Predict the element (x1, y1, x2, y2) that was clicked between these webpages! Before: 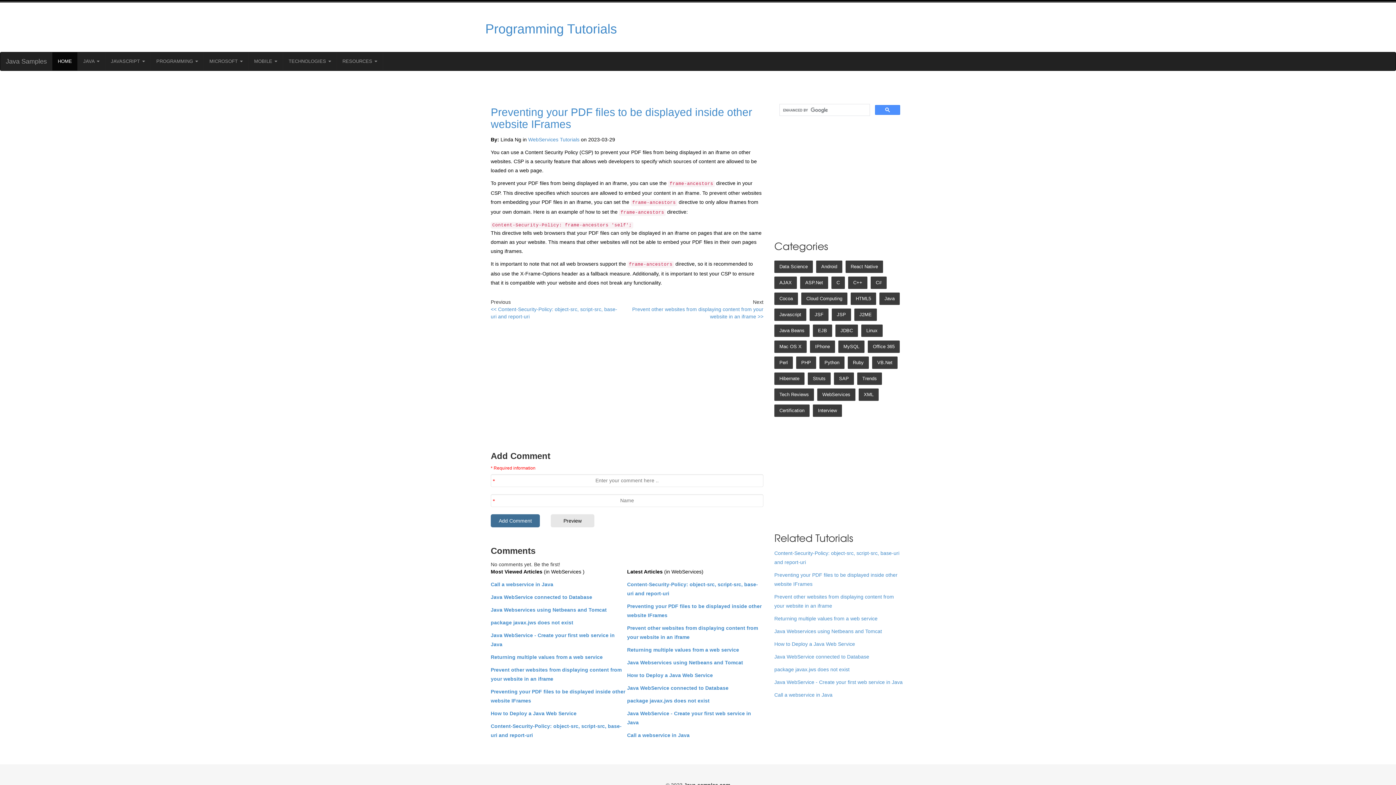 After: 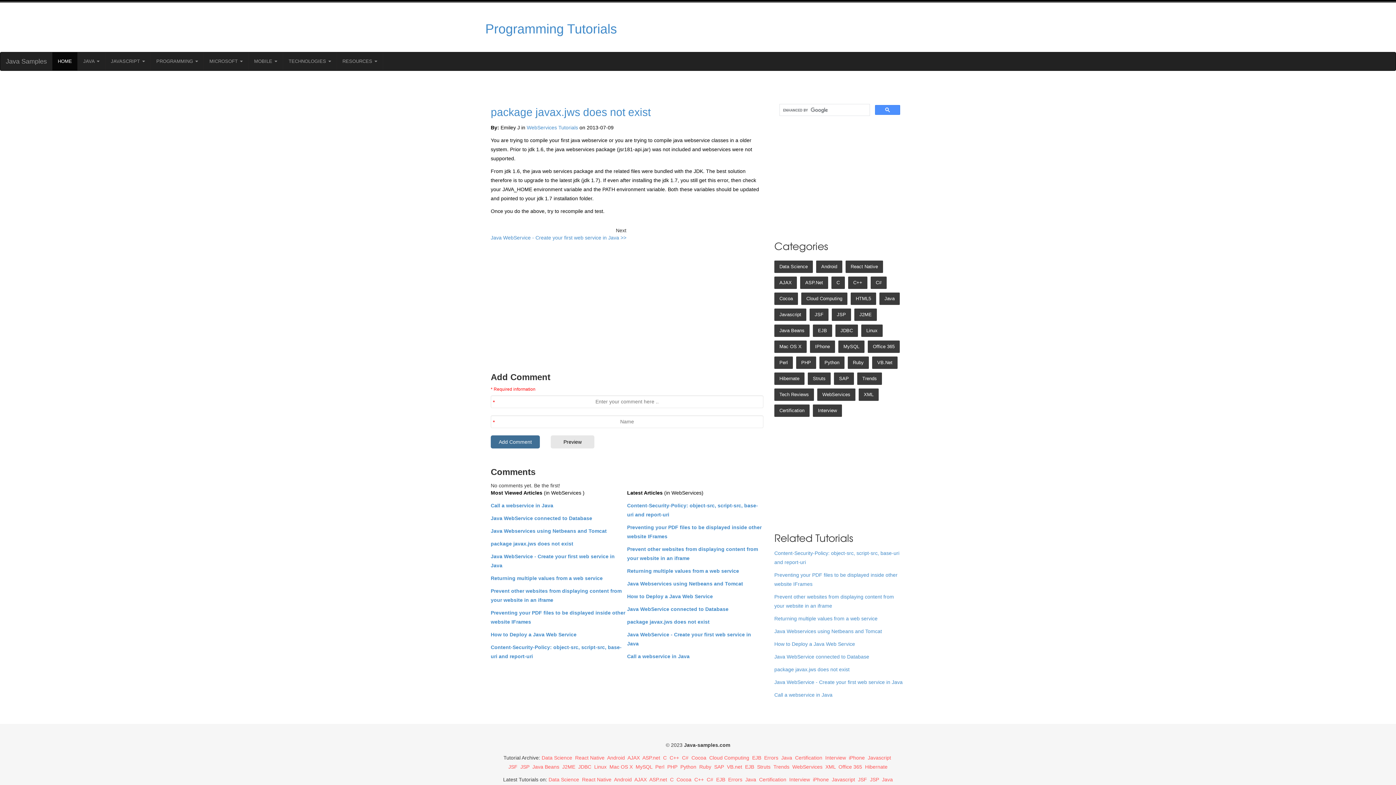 Action: bbox: (627, 698, 709, 703) label: package javax.jws does not exist